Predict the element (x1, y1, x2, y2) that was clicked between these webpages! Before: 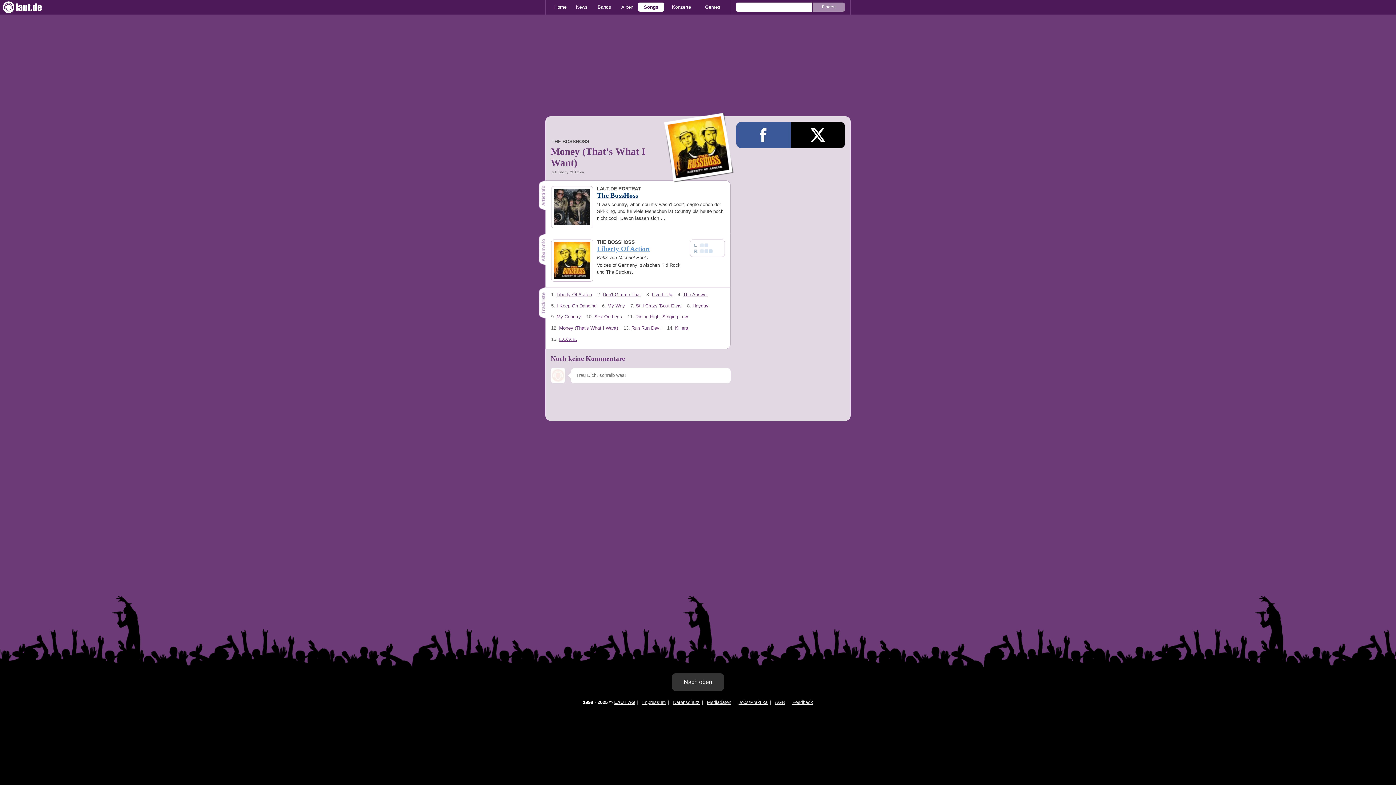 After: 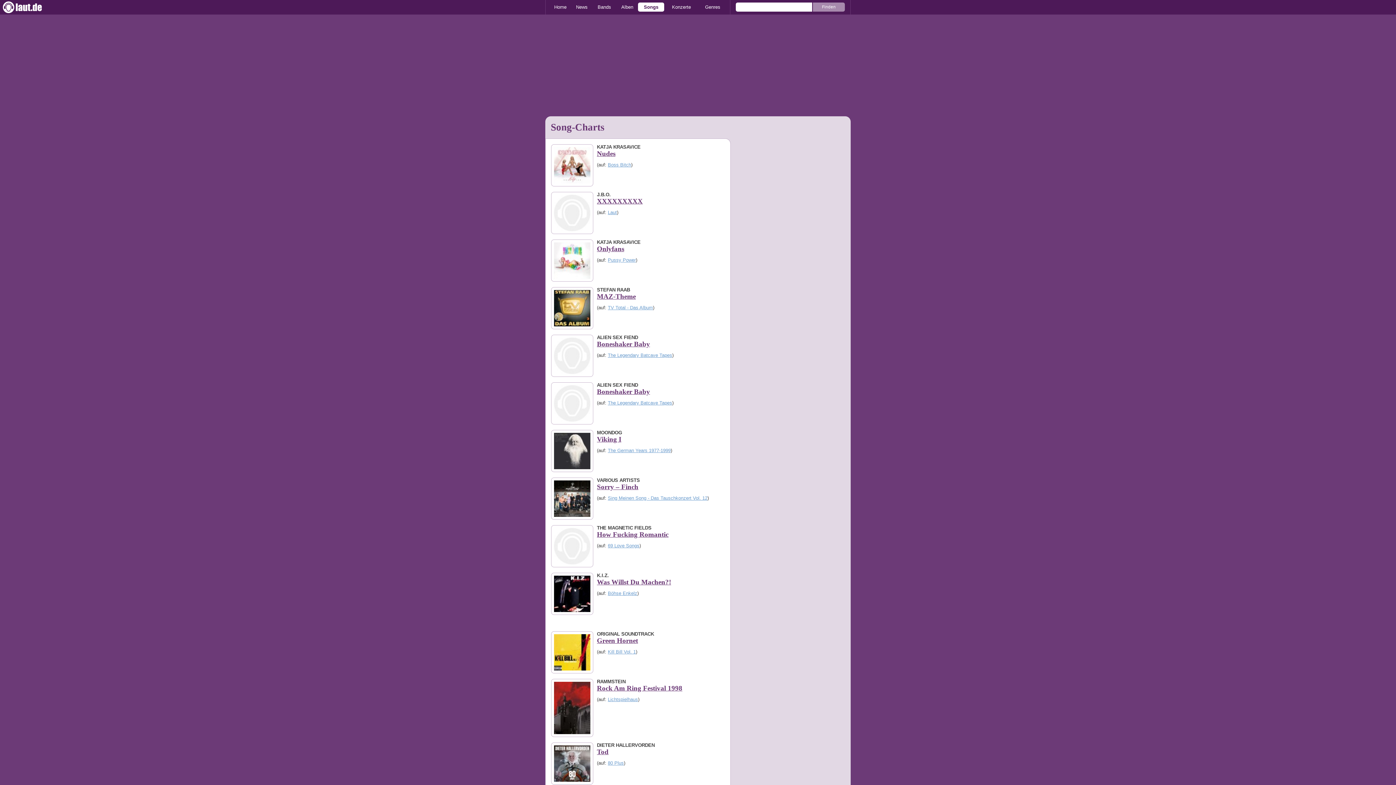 Action: label: Songs bbox: (638, 2, 664, 11)